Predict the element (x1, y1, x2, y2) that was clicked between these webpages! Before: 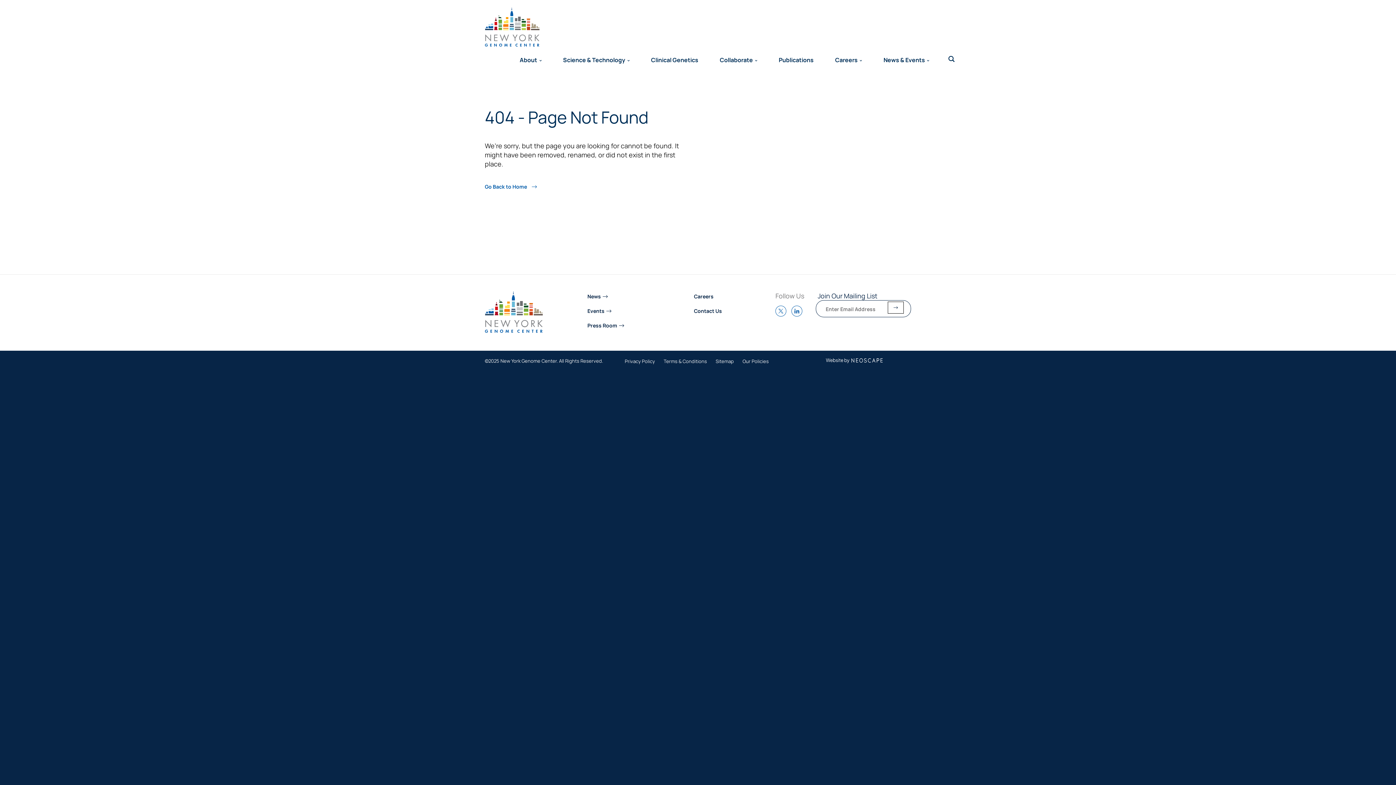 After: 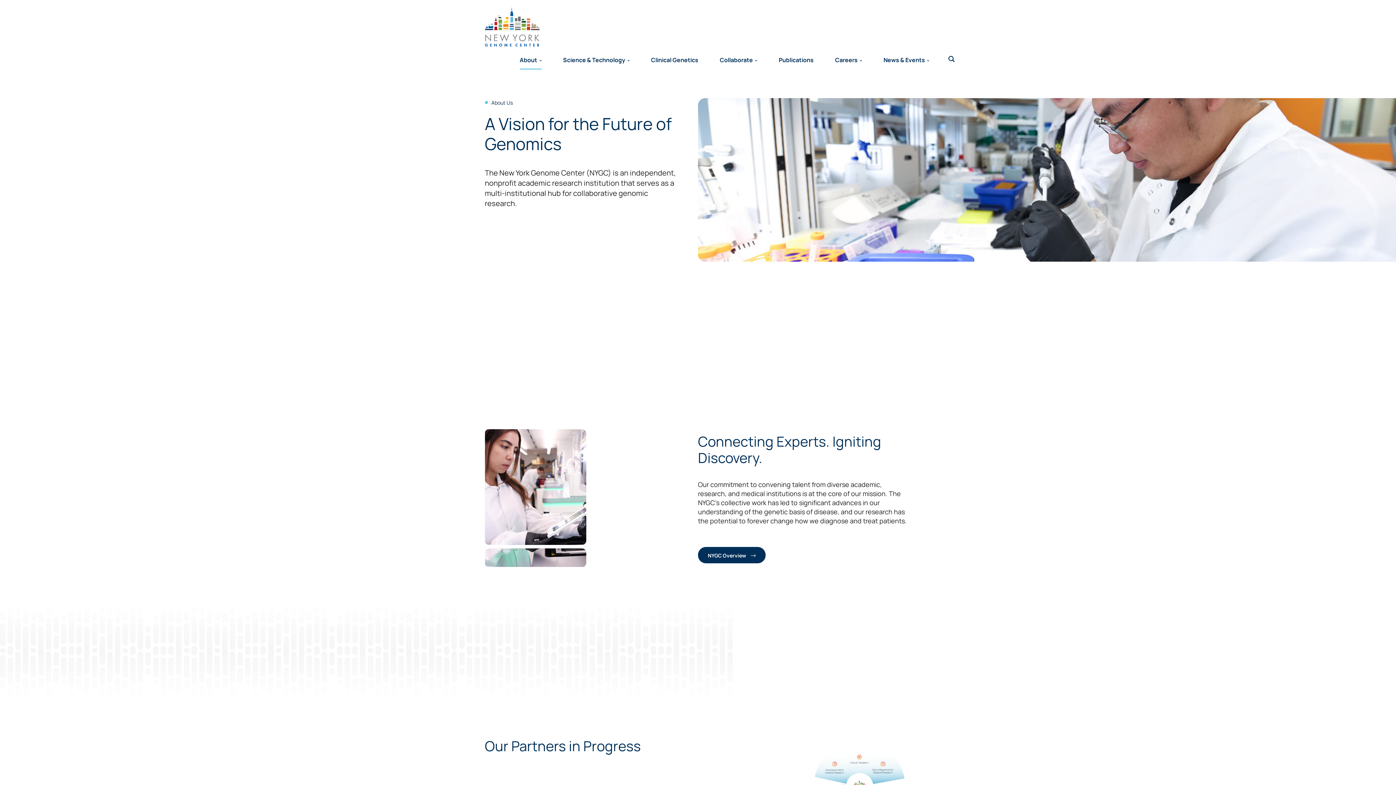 Action: label: About bbox: (519, 49, 541, 69)